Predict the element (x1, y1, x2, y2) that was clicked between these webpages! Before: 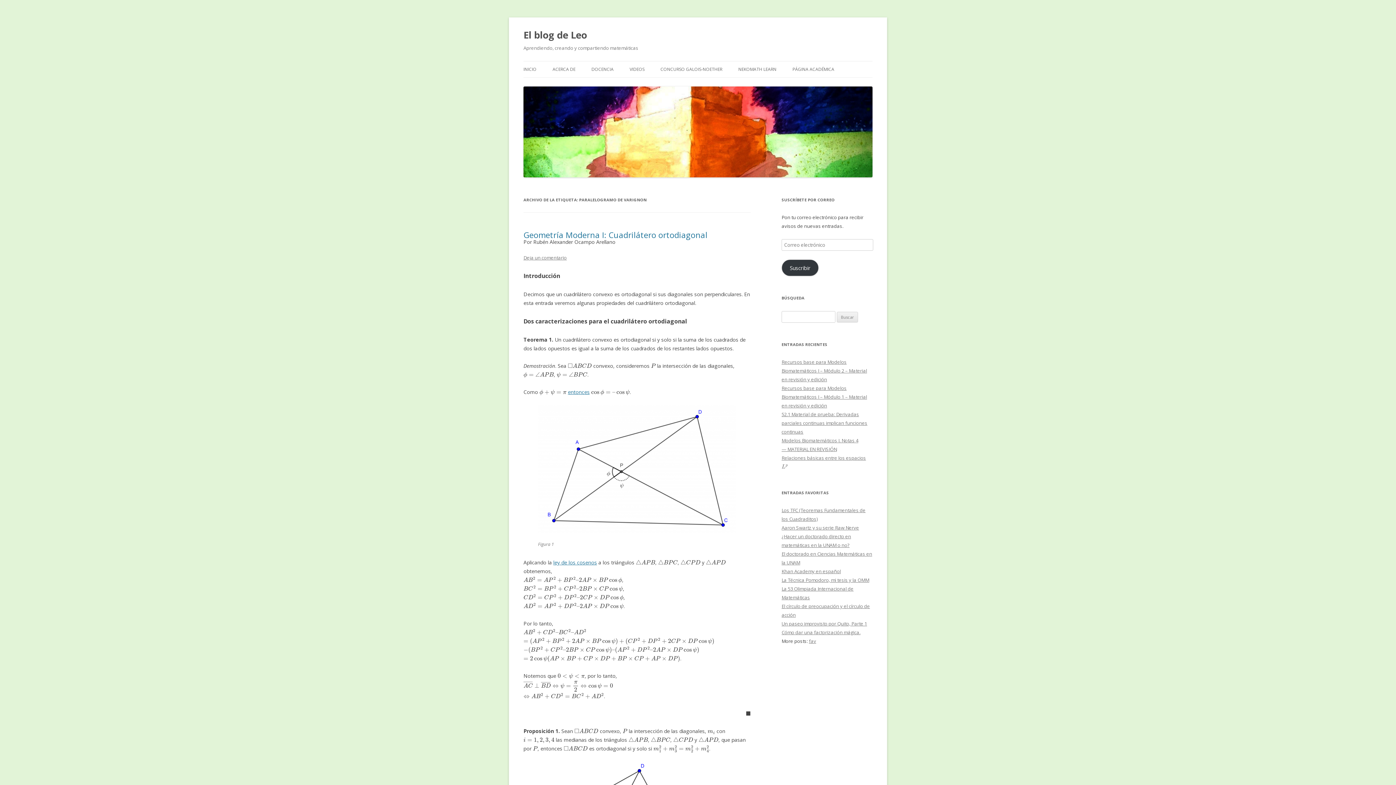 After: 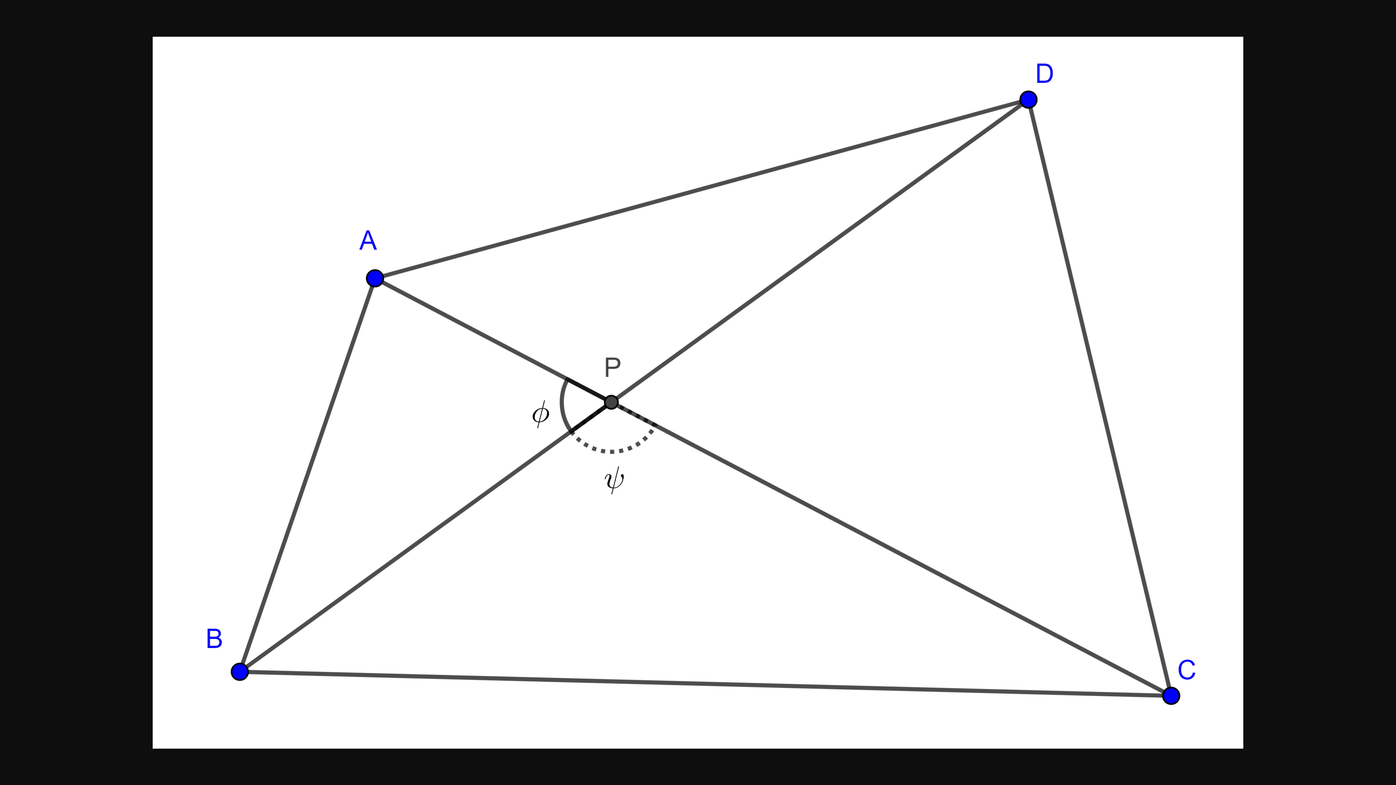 Action: bbox: (538, 527, 736, 533)